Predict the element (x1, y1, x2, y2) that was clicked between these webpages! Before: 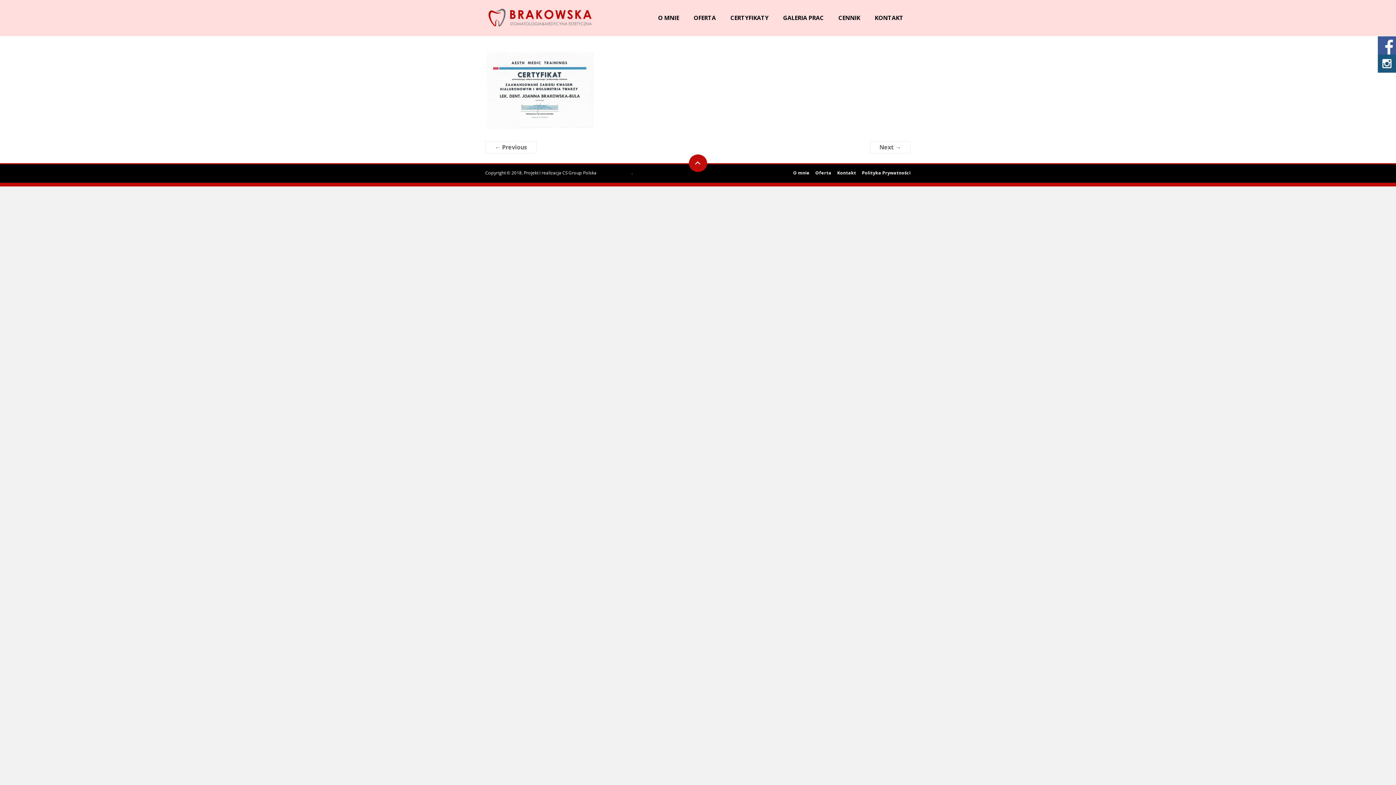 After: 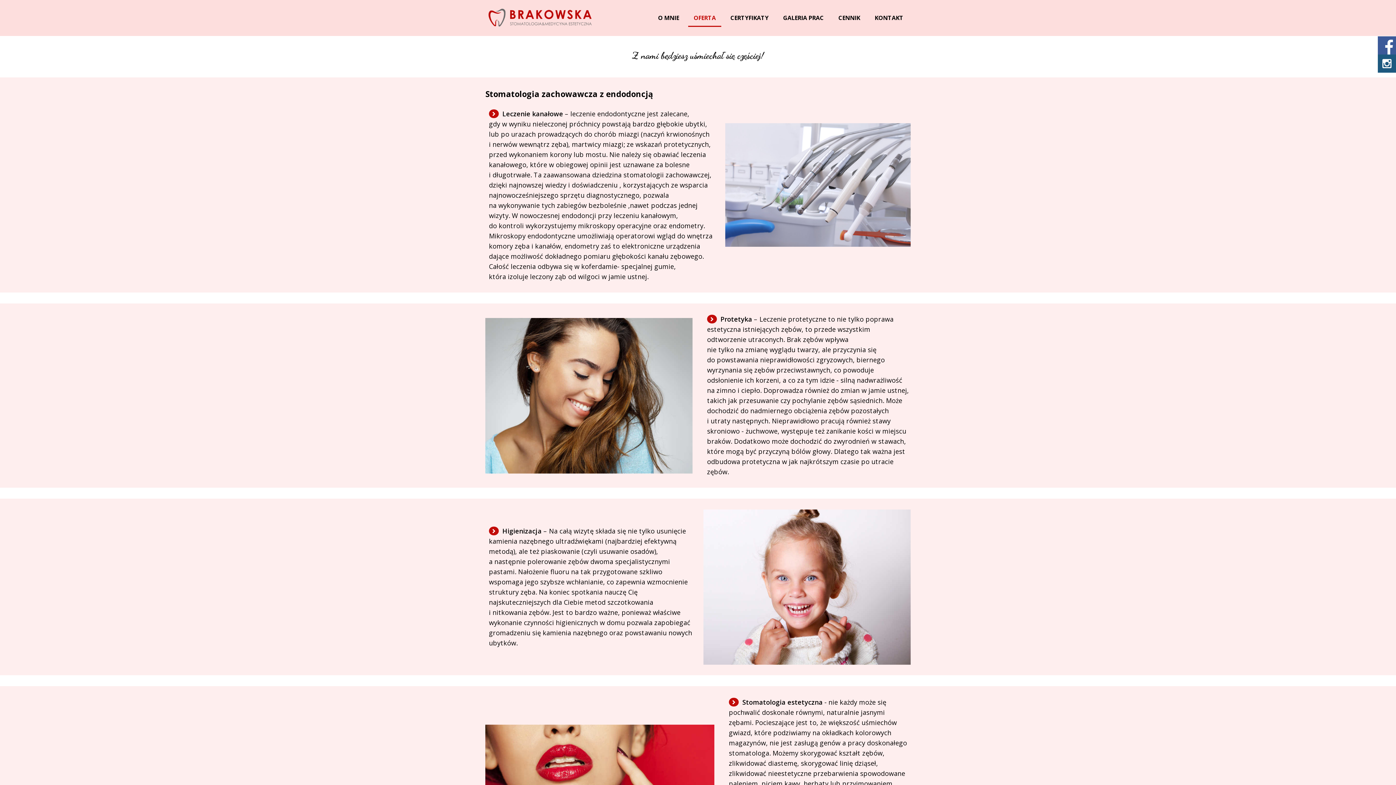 Action: bbox: (809, 169, 831, 177) label: Oferta